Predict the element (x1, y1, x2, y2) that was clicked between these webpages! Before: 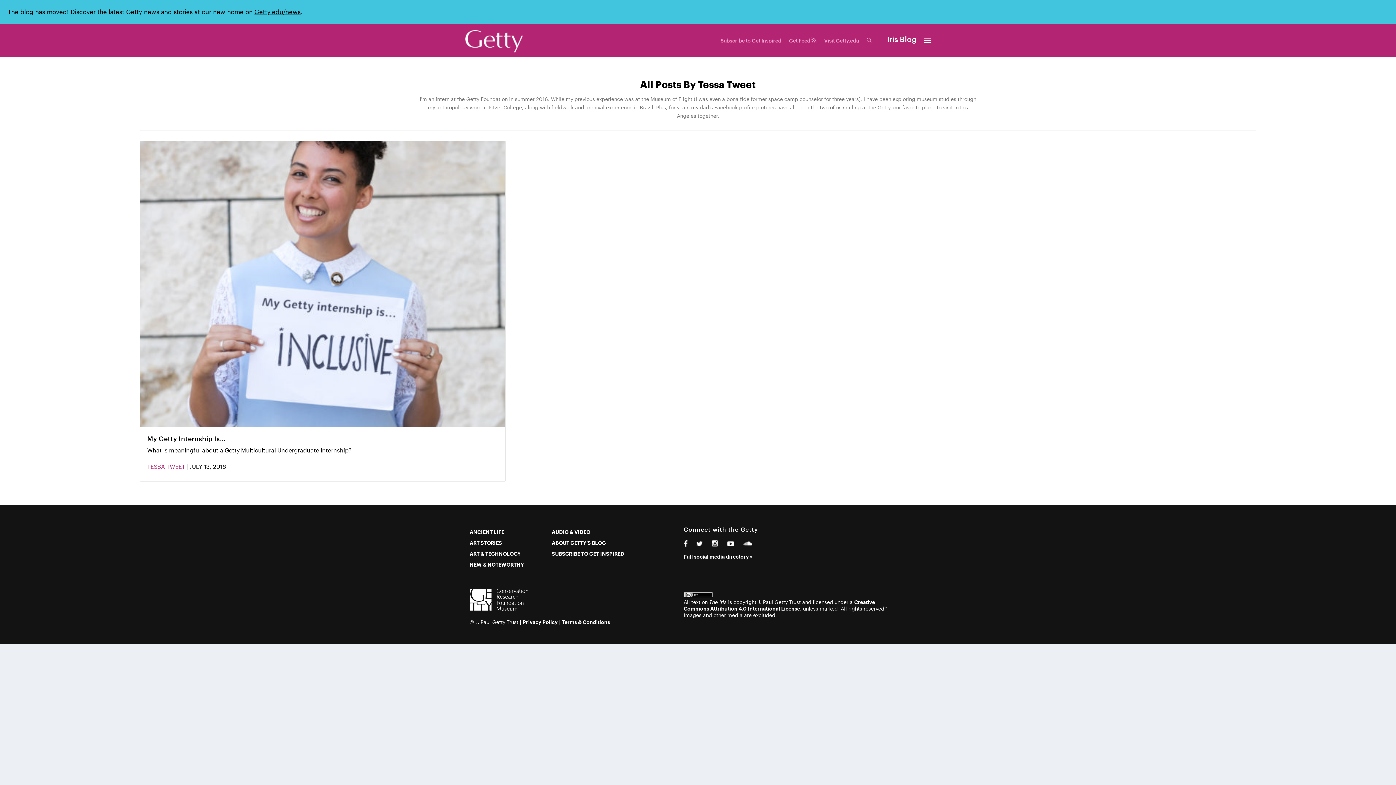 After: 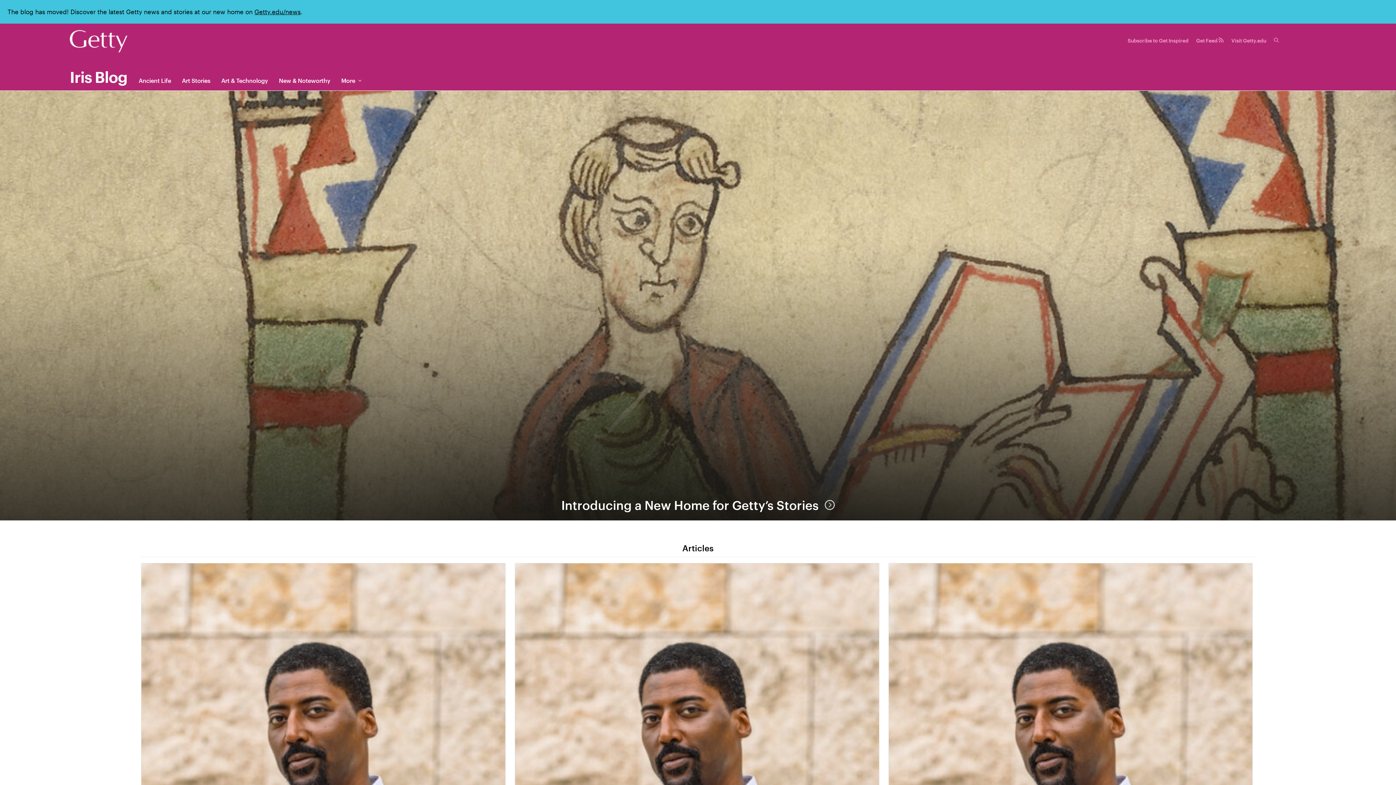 Action: bbox: (465, 29, 523, 53)